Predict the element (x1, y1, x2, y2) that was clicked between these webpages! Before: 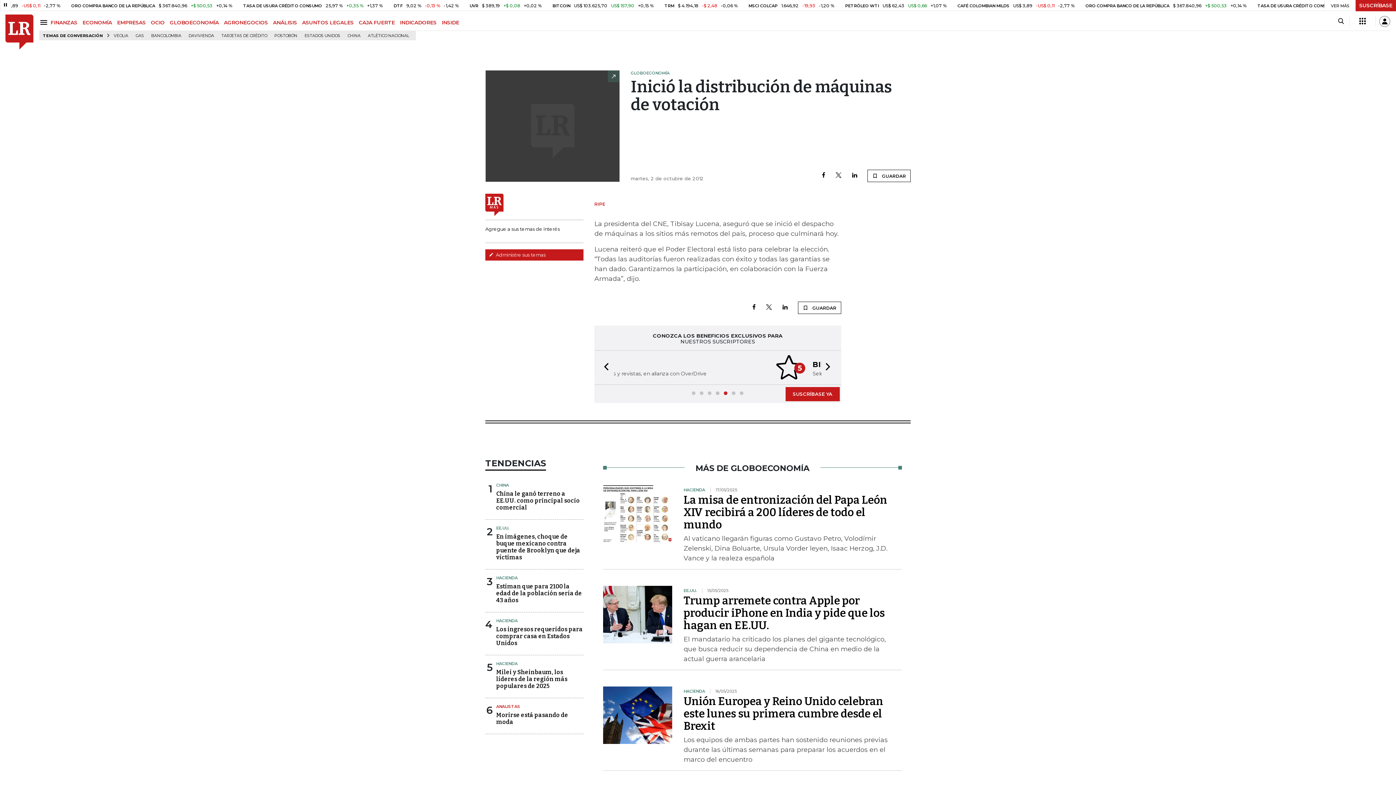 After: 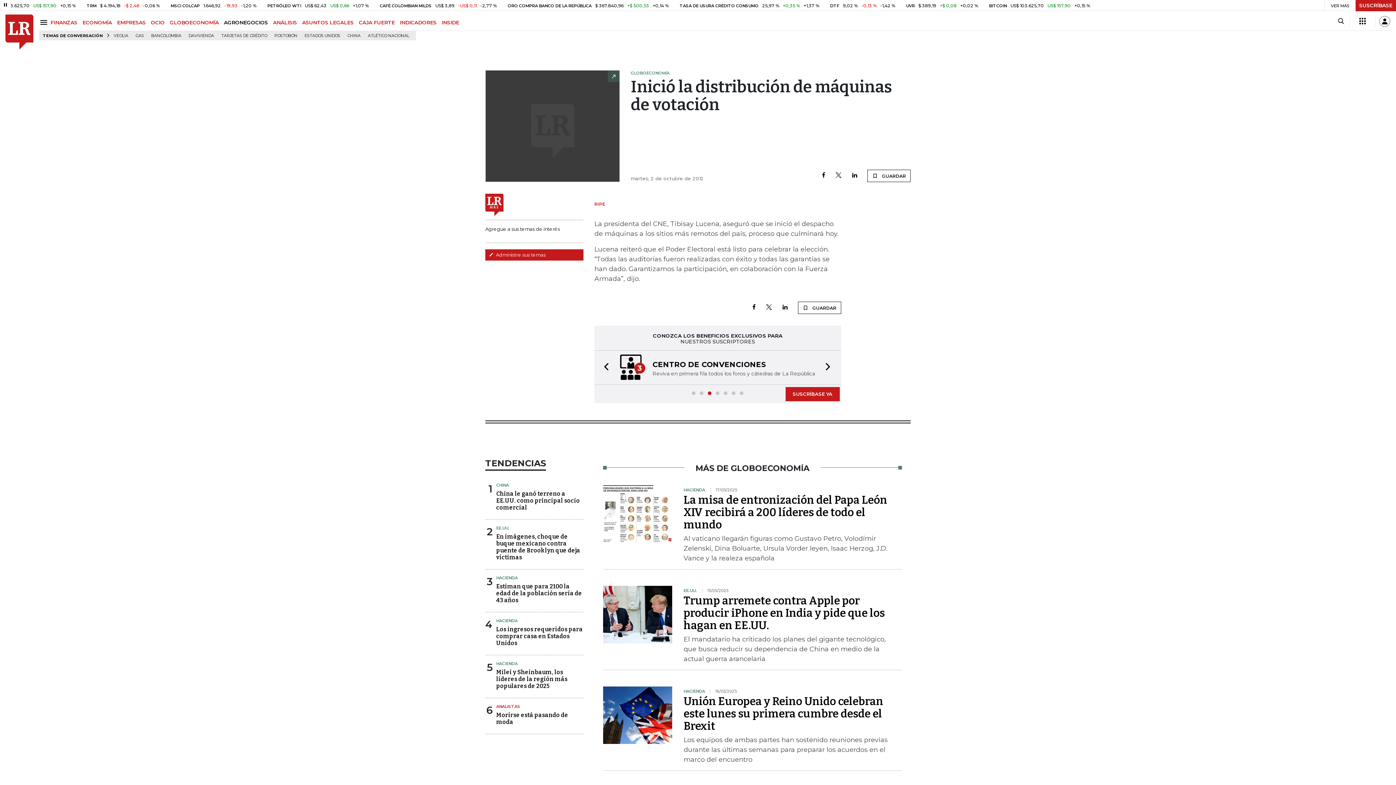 Action: bbox: (224, 19, 273, 25) label: AGRONEGOCIOS